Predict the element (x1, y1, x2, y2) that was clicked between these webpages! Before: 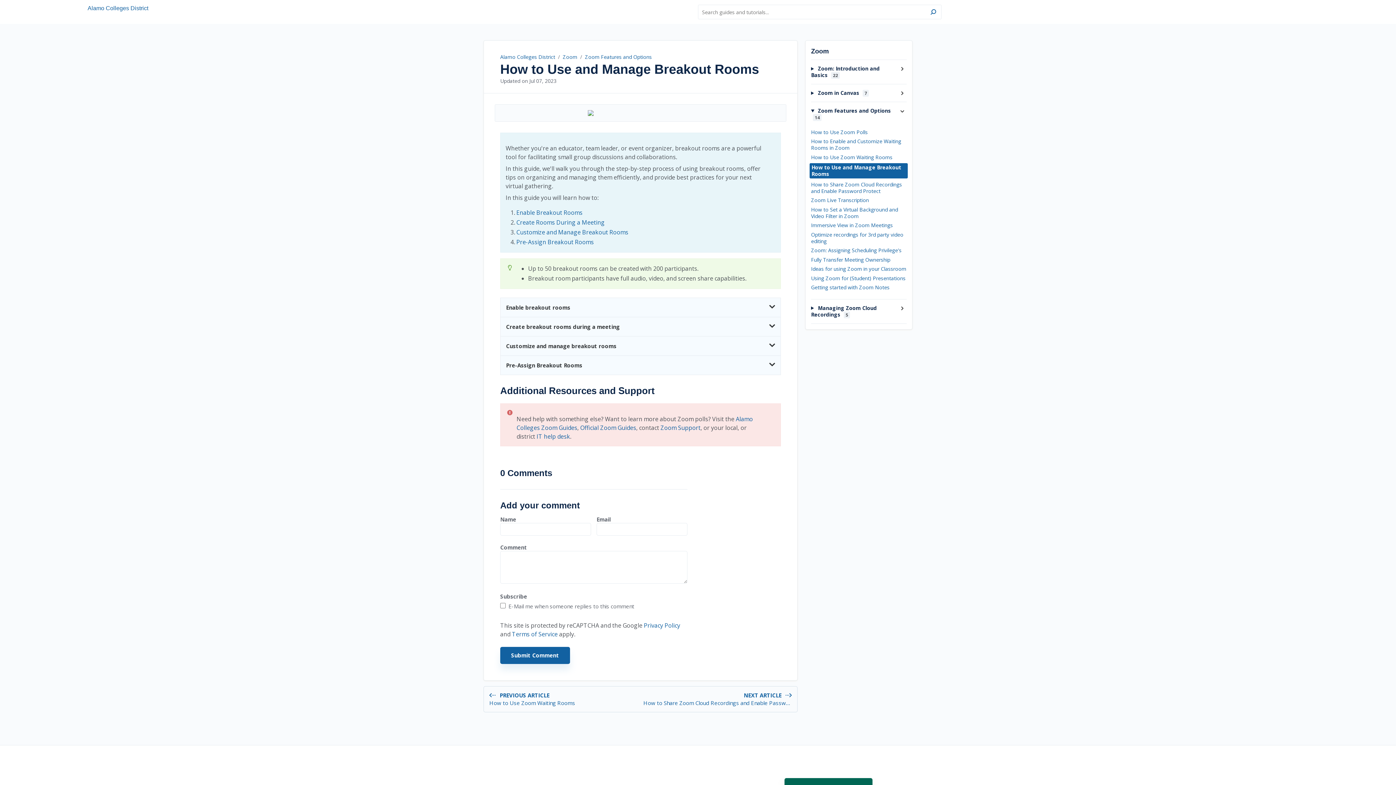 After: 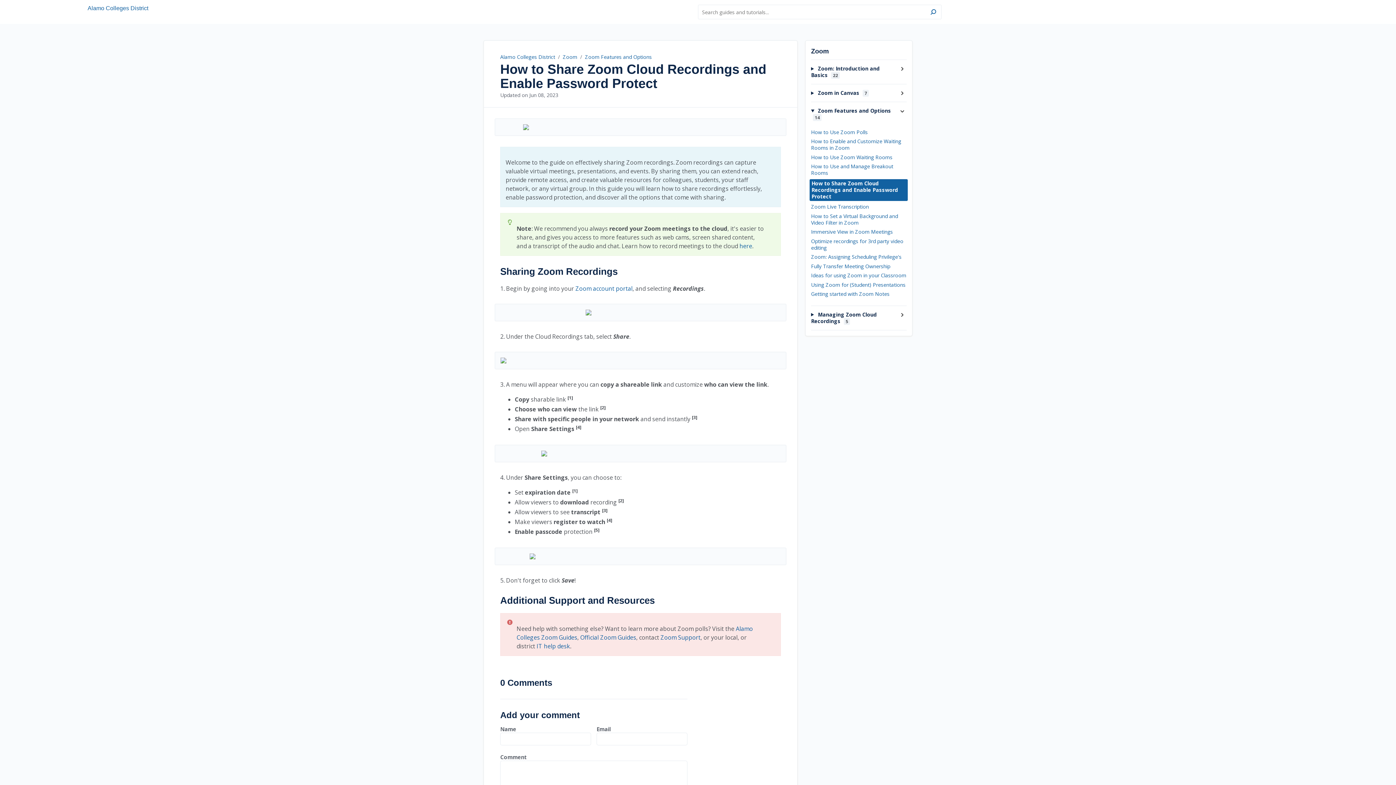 Action: bbox: (811, 181, 906, 194) label: How to Share Zoom Cloud Recordings and Enable Password Protect